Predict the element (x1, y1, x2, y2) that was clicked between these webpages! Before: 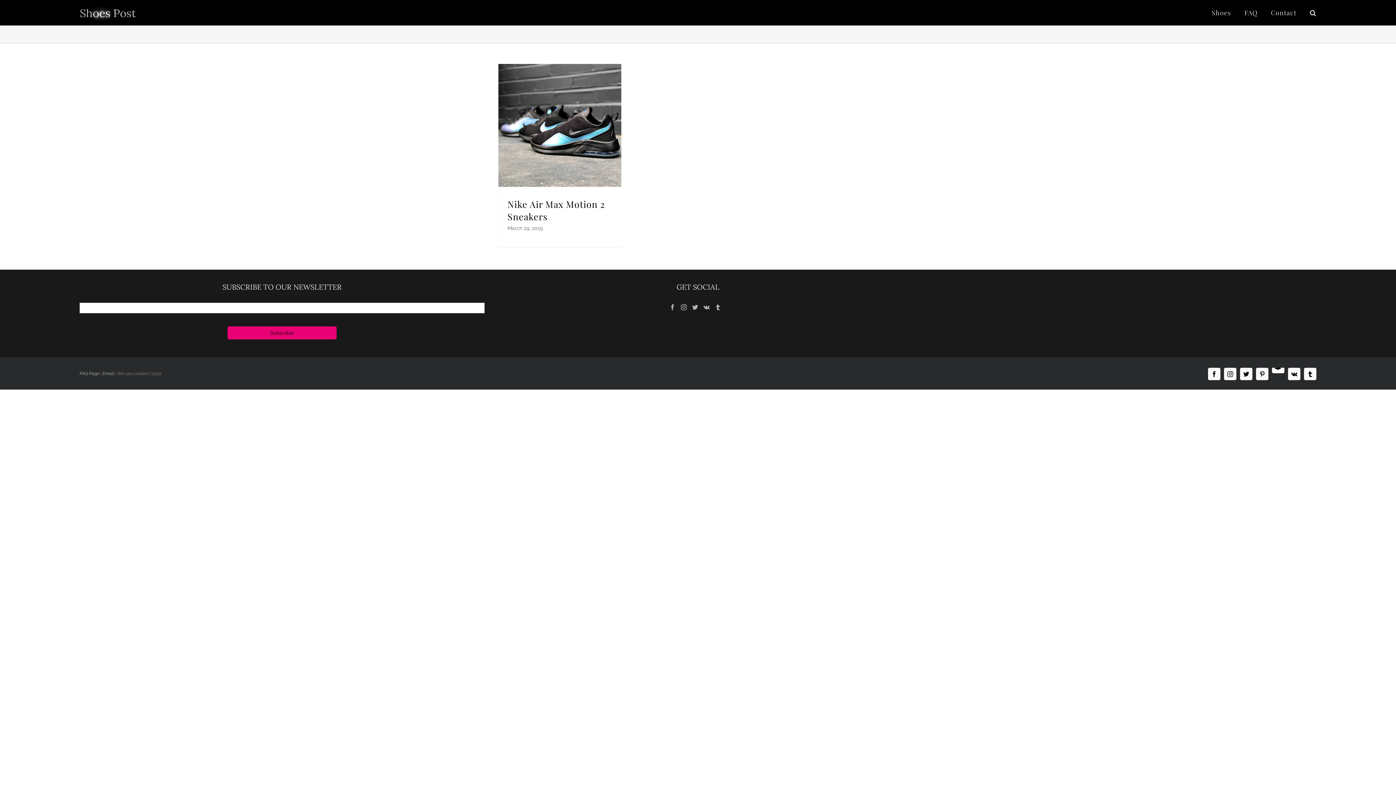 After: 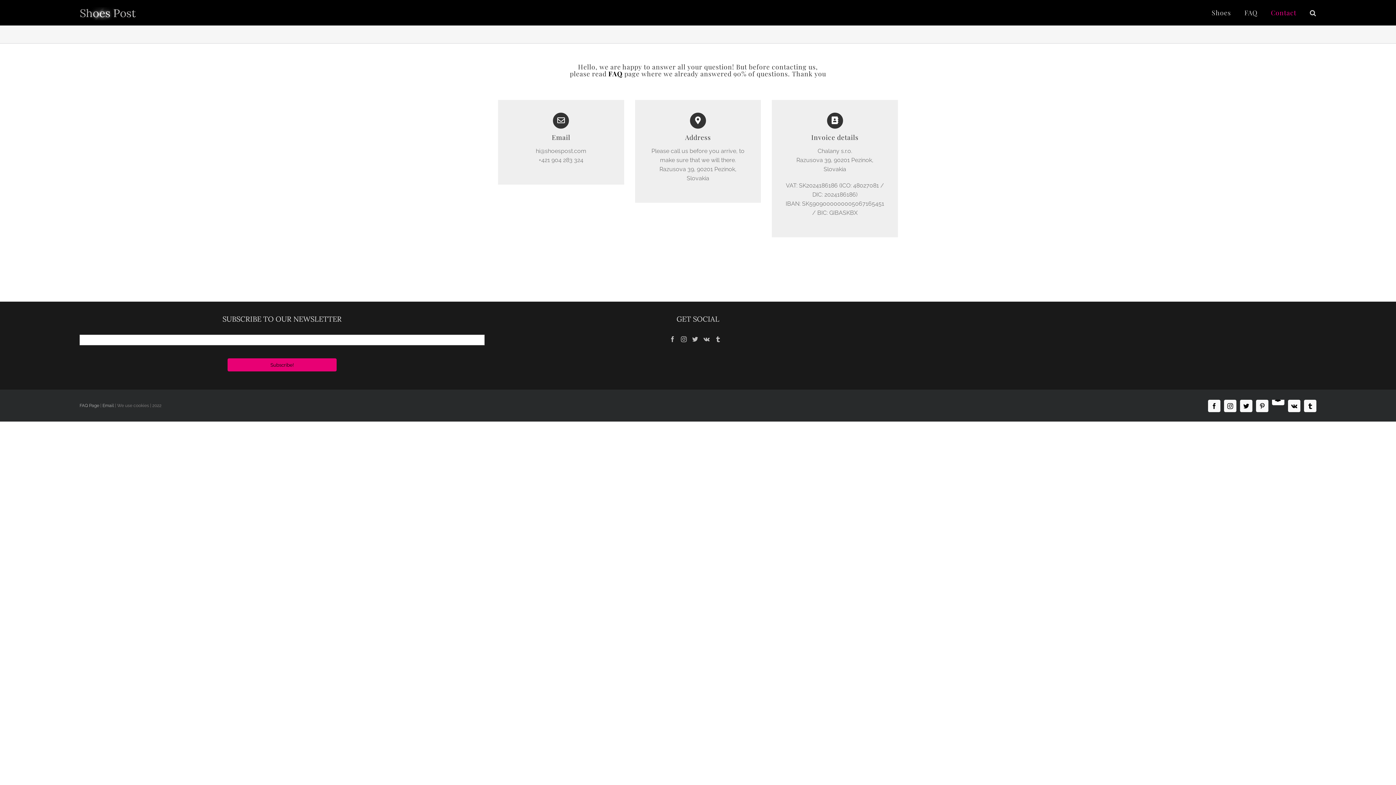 Action: bbox: (1271, 3, 1296, 21) label: Contact